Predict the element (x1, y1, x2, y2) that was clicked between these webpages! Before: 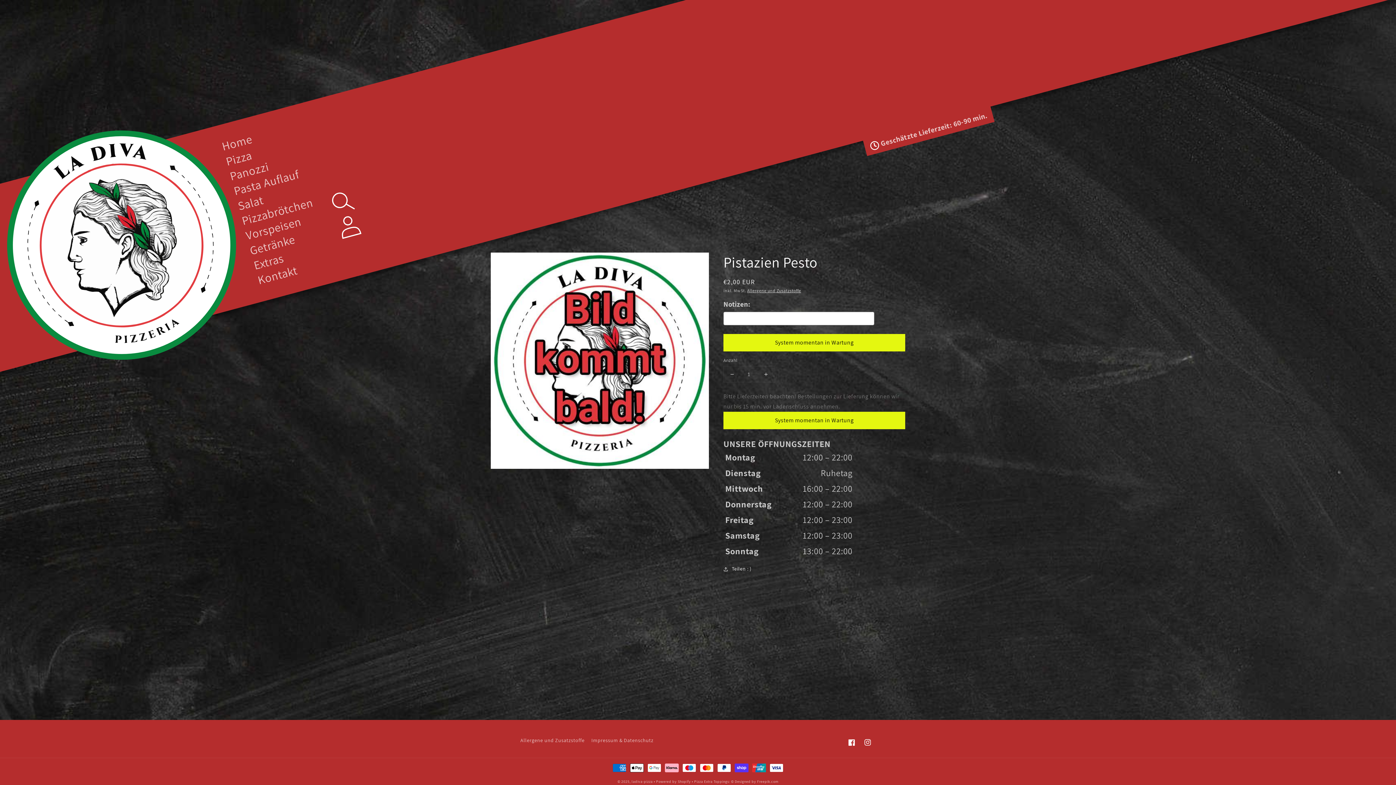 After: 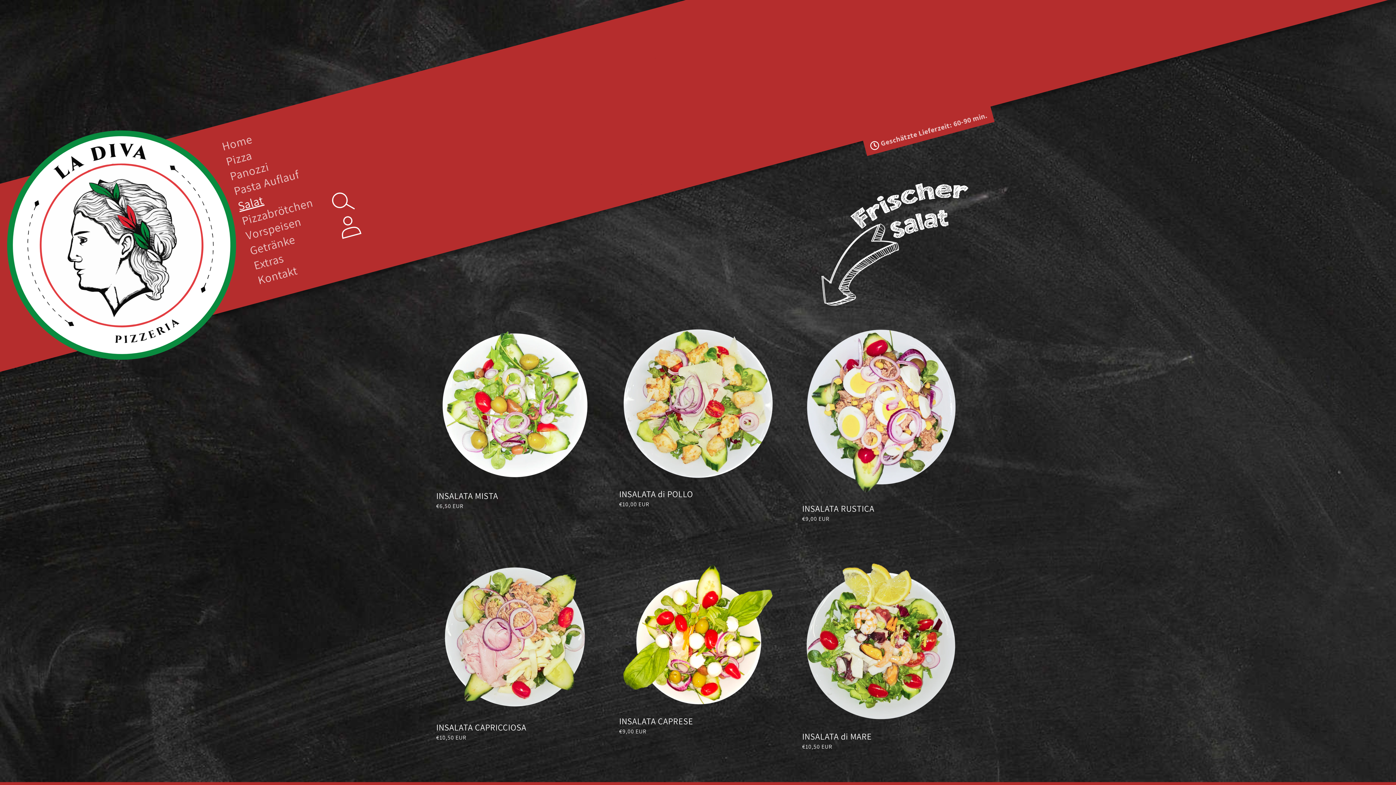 Action: label: Salat bbox: (231, 178, 314, 214)